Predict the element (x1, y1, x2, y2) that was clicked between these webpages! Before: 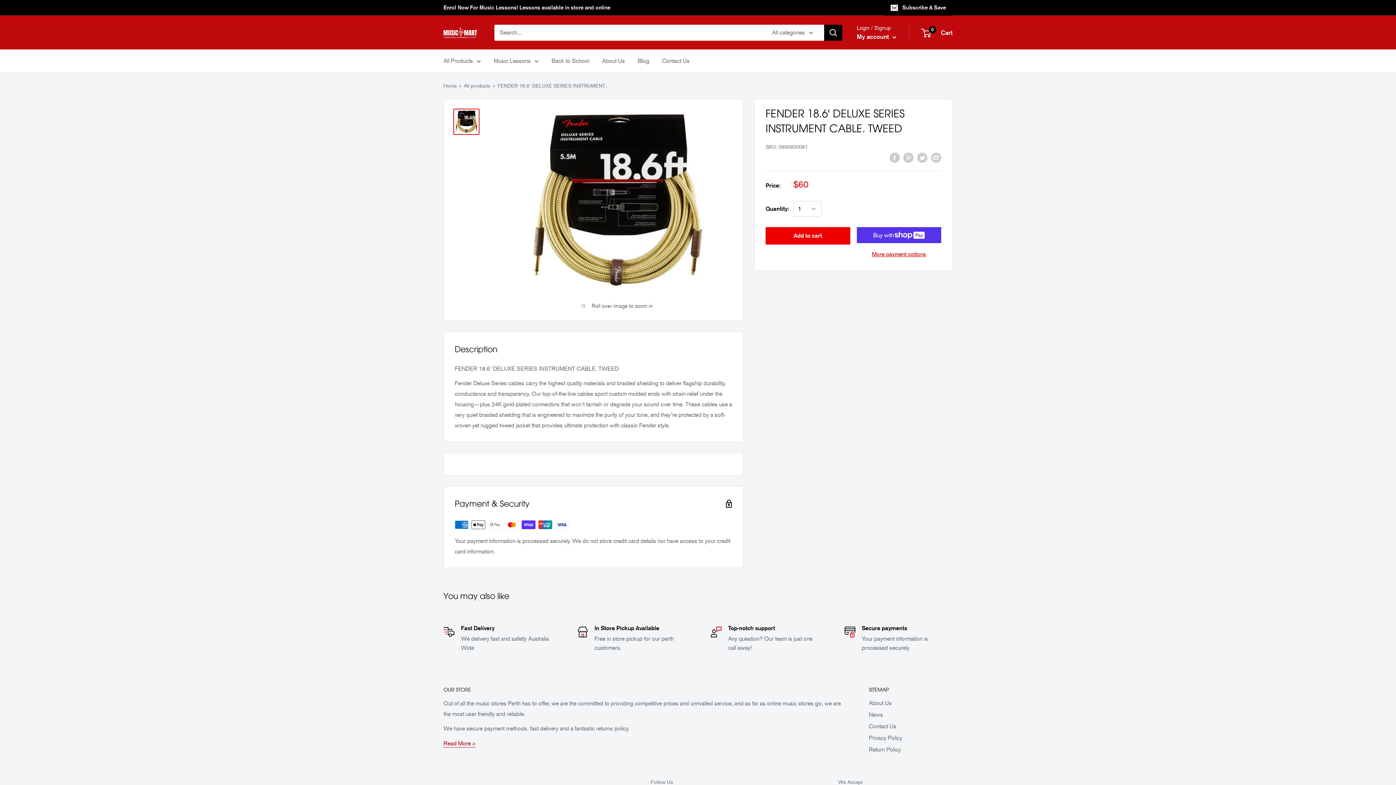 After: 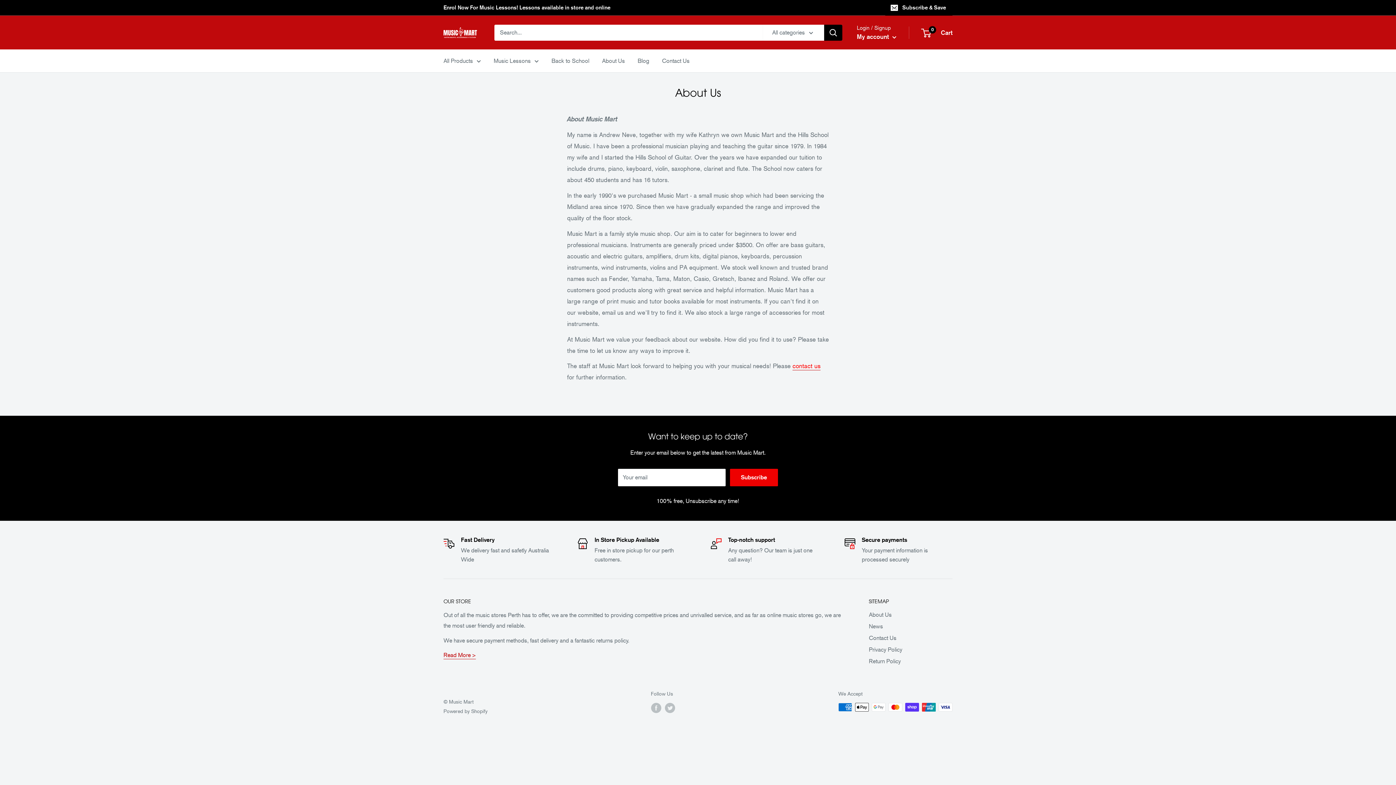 Action: label: About Us bbox: (869, 697, 952, 709)